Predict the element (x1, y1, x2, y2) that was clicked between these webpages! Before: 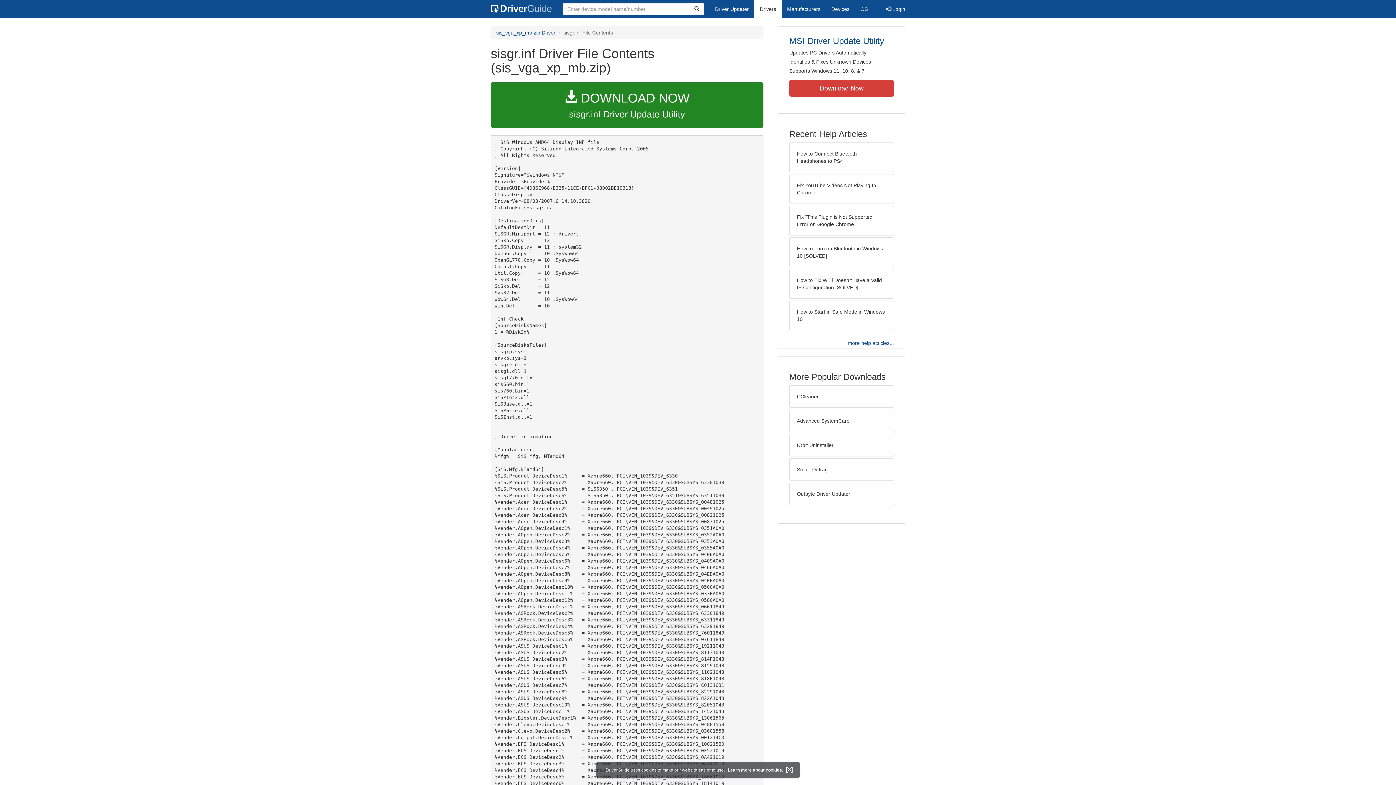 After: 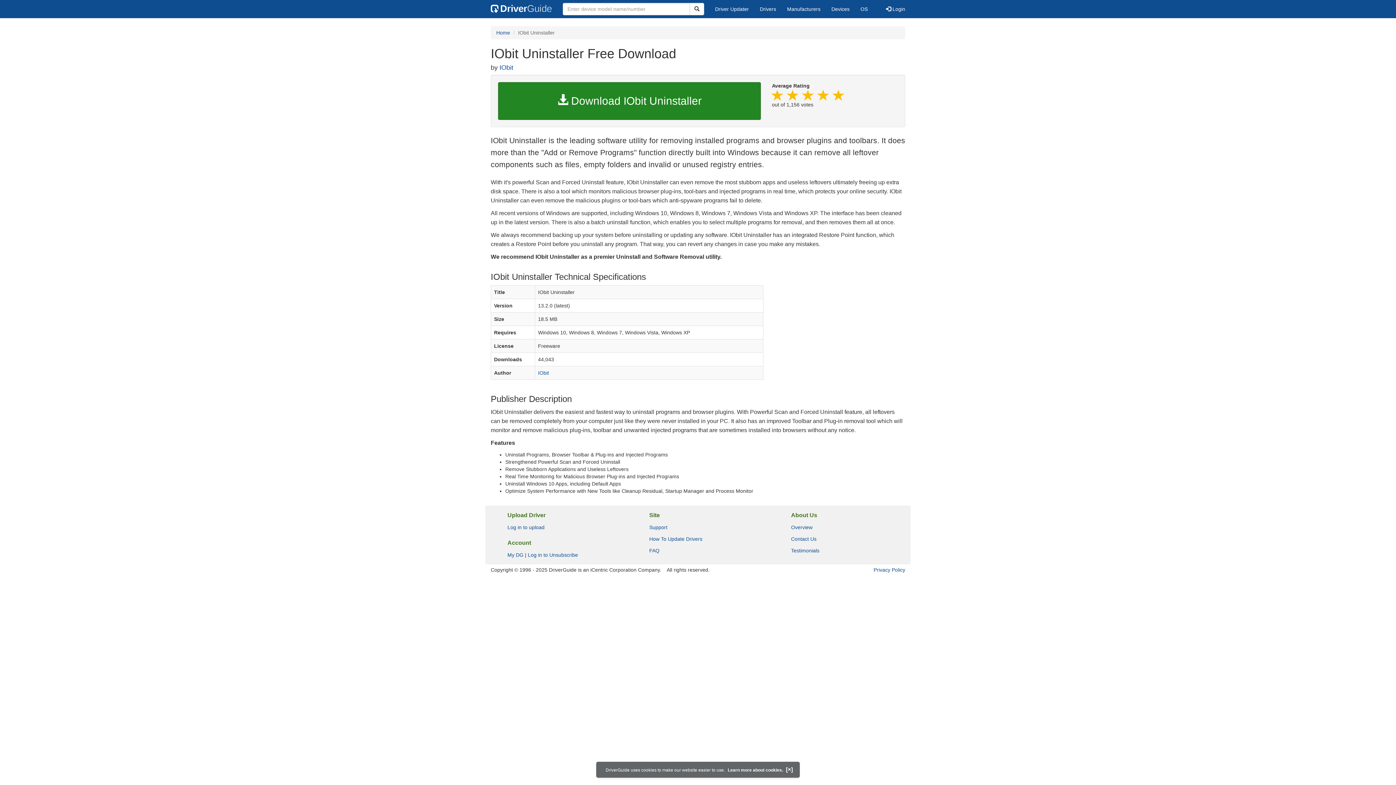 Action: label: IObit Uninstaller bbox: (789, 434, 894, 456)